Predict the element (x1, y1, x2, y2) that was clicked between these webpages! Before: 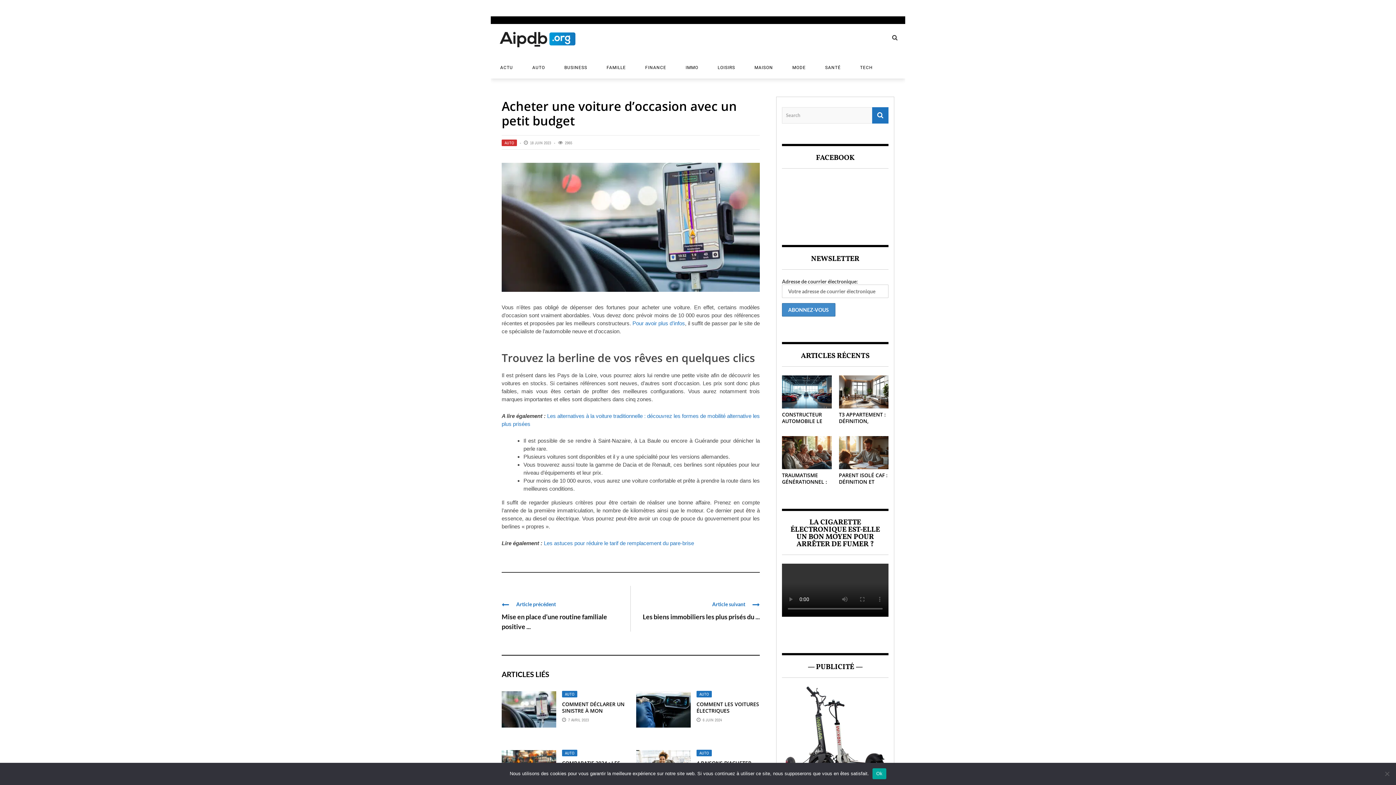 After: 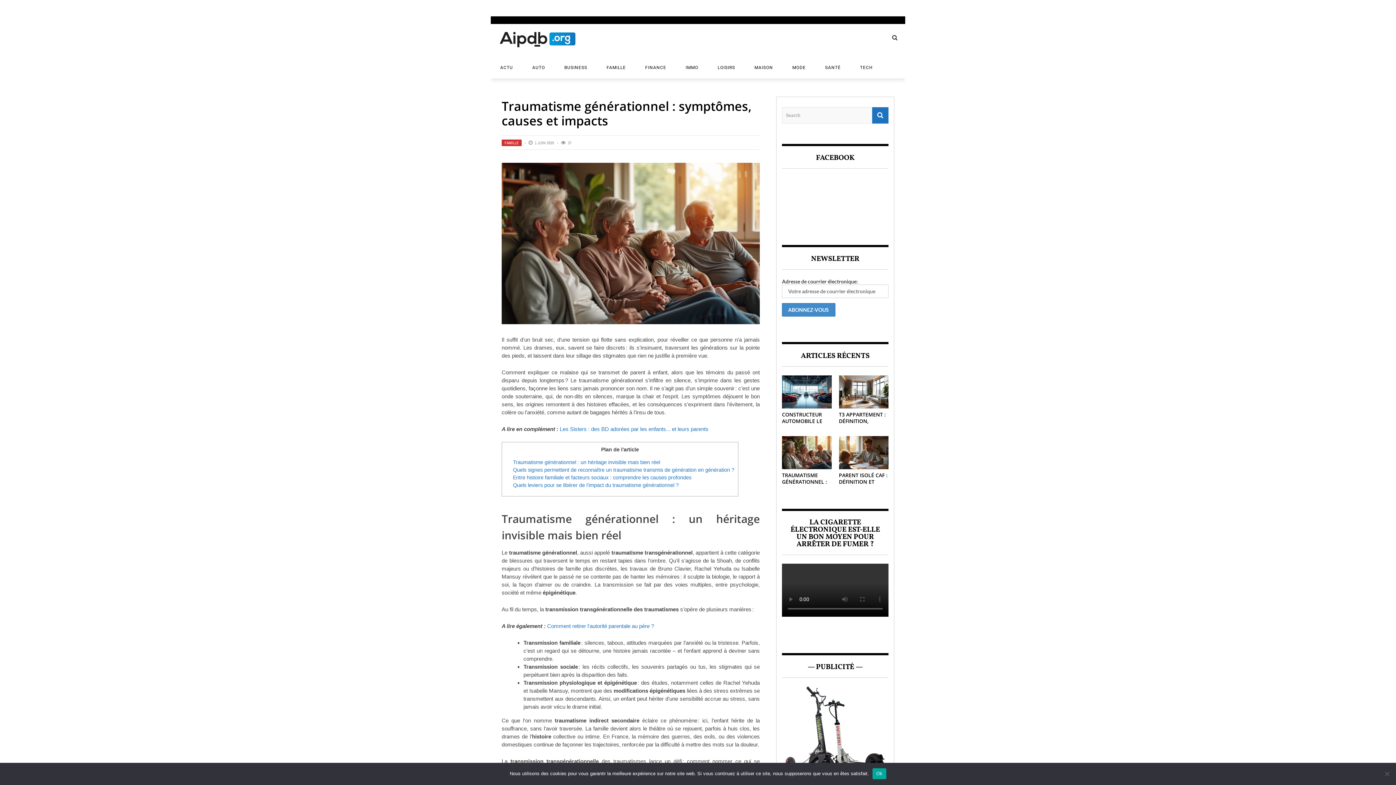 Action: bbox: (782, 436, 831, 469)